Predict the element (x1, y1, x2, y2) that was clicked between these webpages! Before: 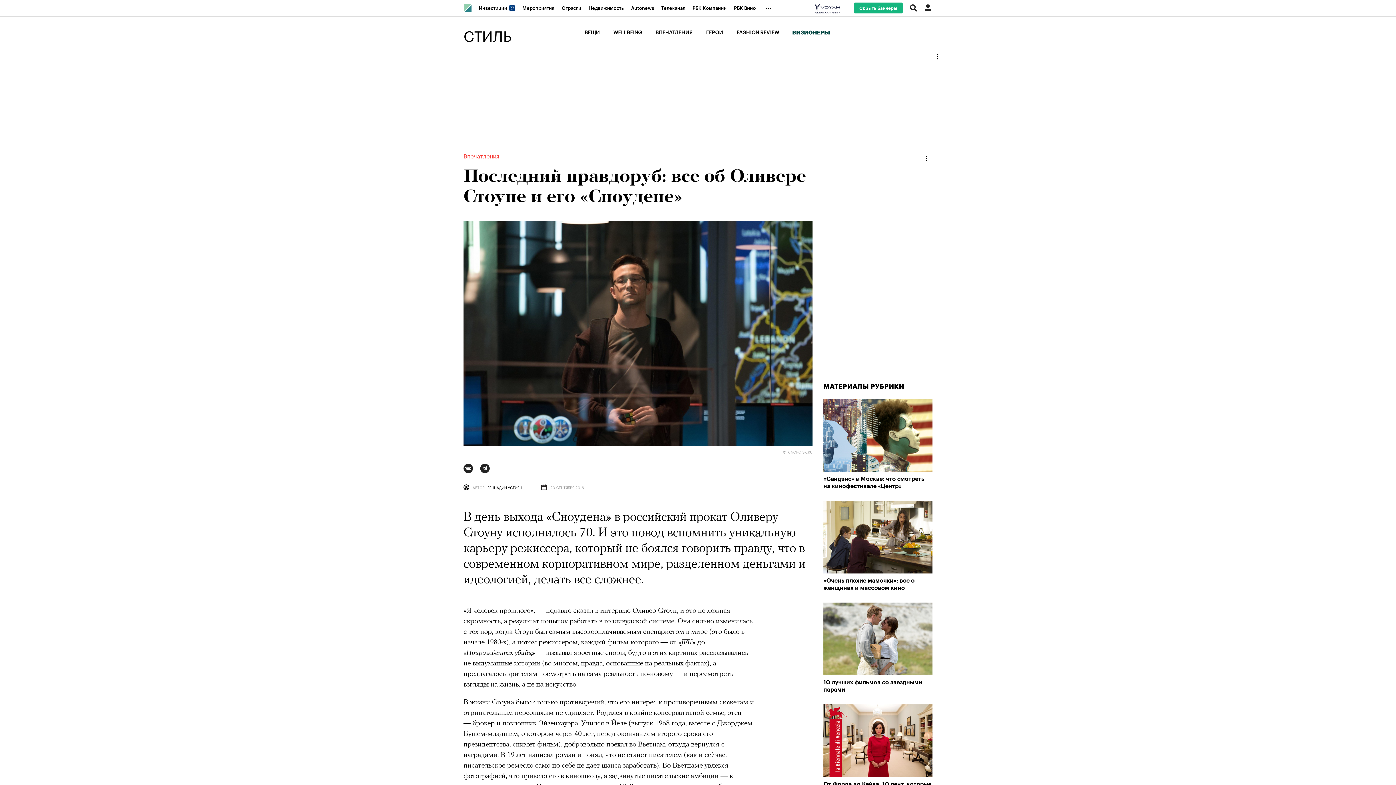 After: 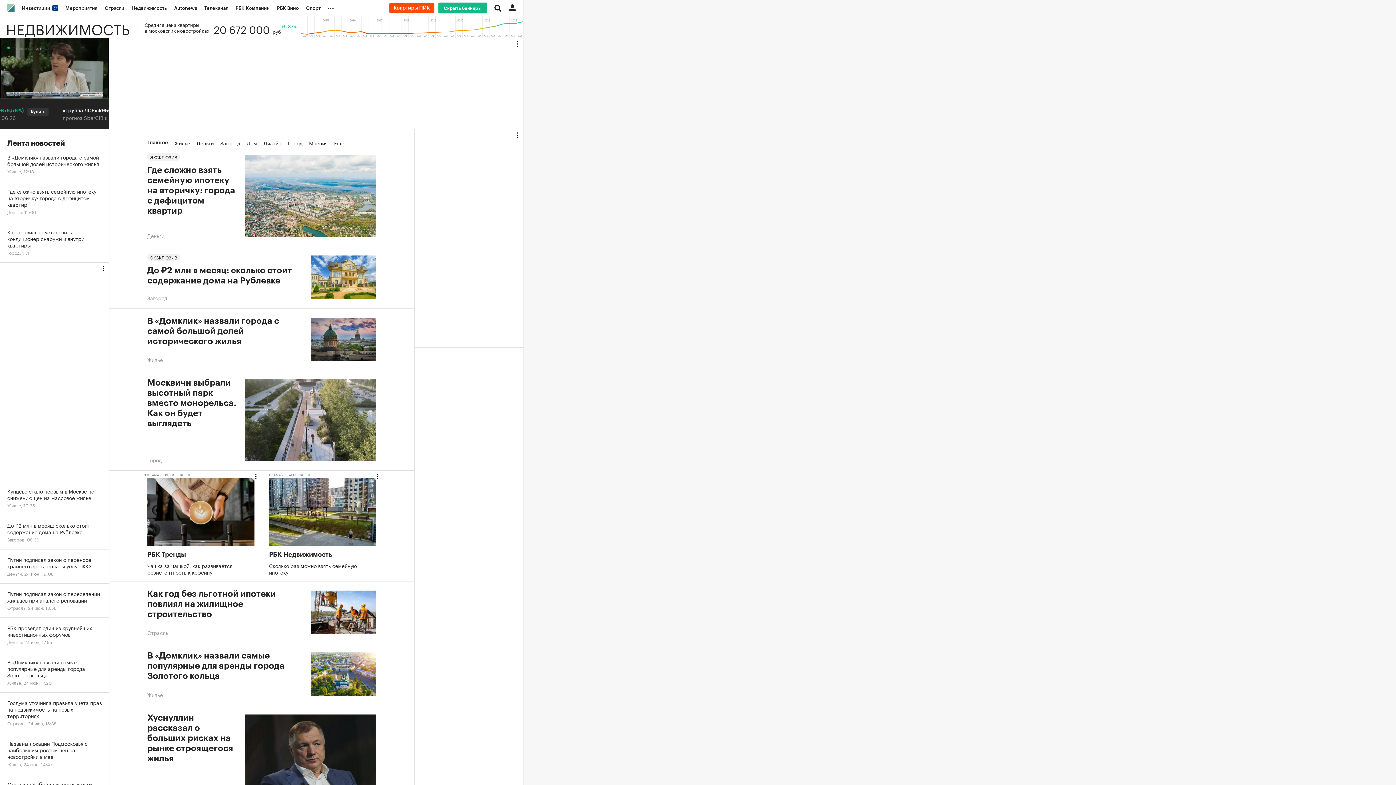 Action: bbox: (585, 0, 627, 16) label: Недвижимость